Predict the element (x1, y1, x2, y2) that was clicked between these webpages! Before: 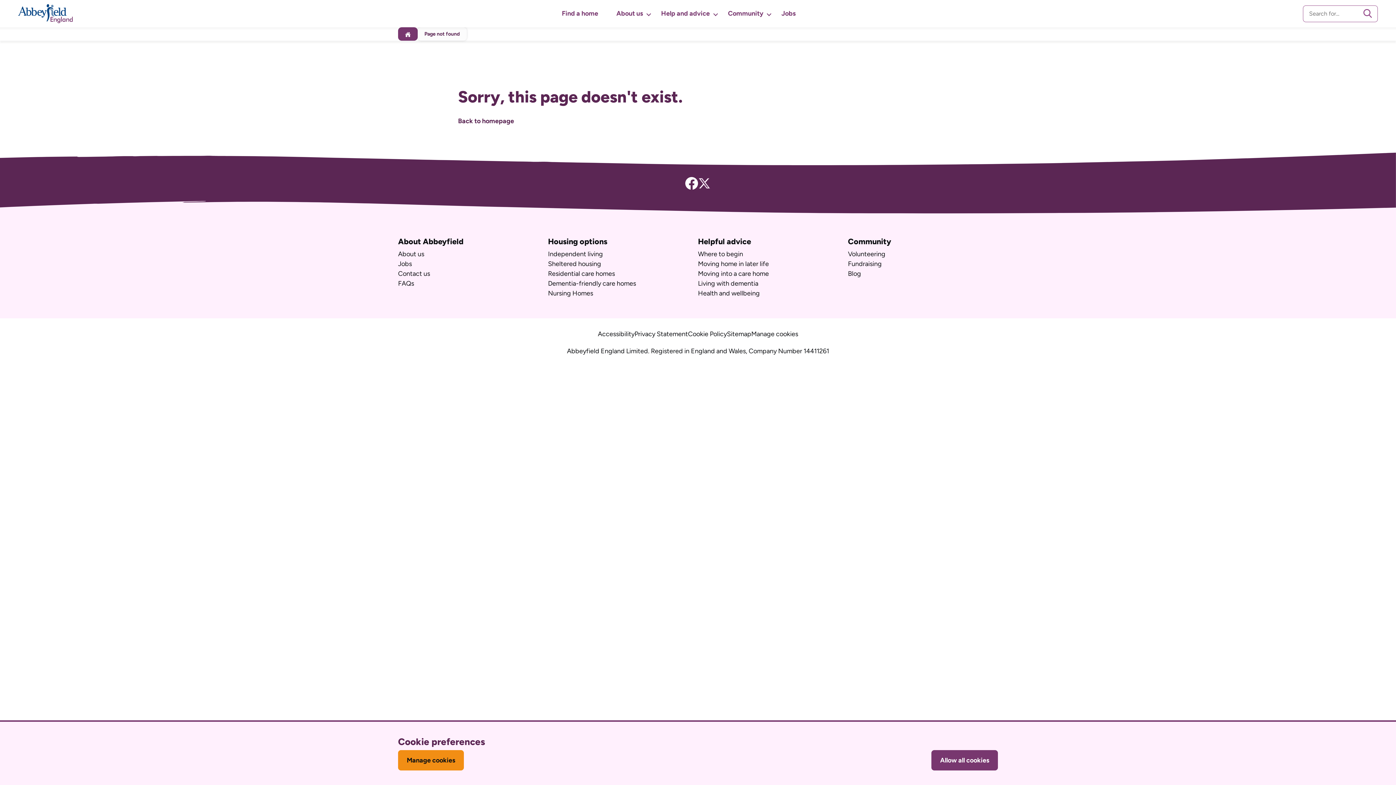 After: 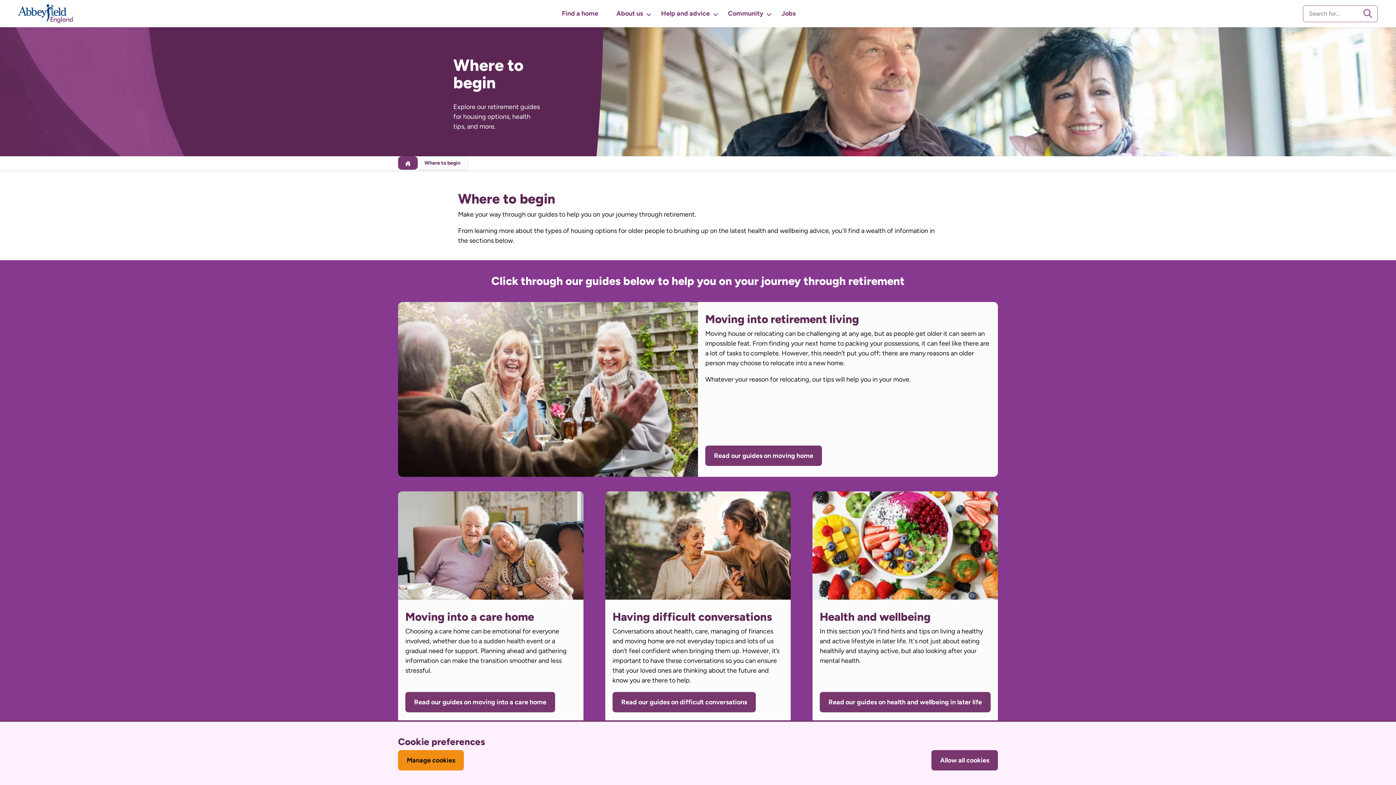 Action: label: Help and advice bbox: (661, 5, 710, 22)